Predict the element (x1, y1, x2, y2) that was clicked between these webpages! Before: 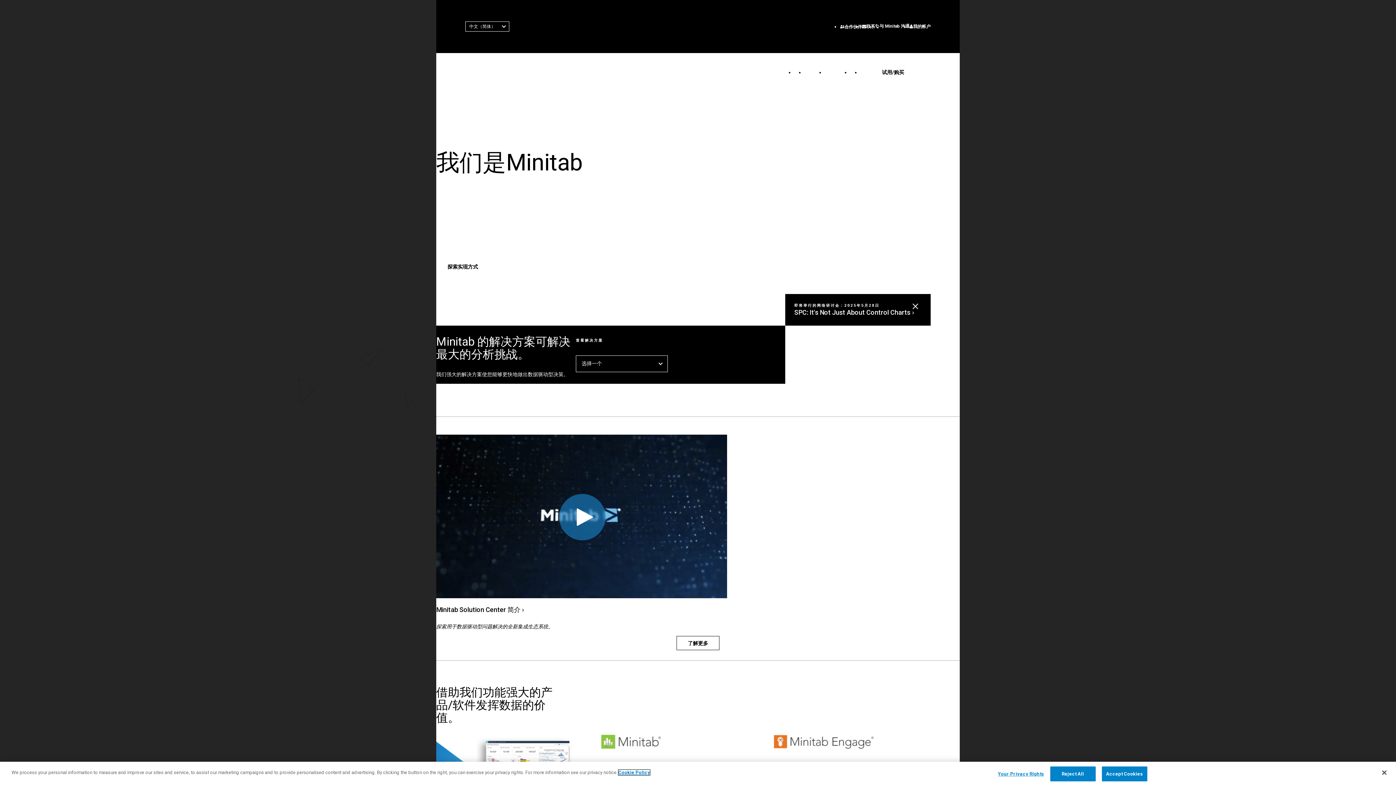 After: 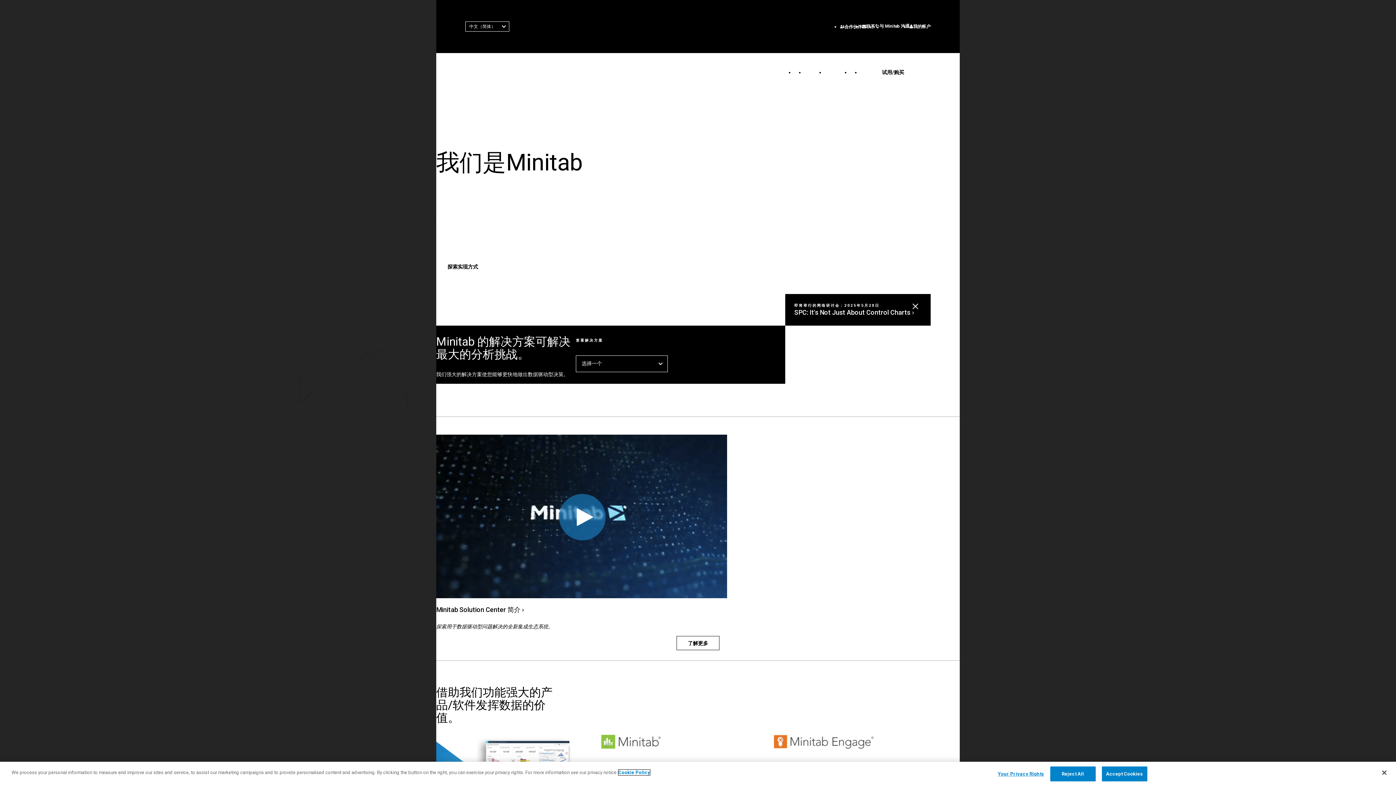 Action: bbox: (618, 770, 650, 775) label: More information about your privacy, opens in a new tab